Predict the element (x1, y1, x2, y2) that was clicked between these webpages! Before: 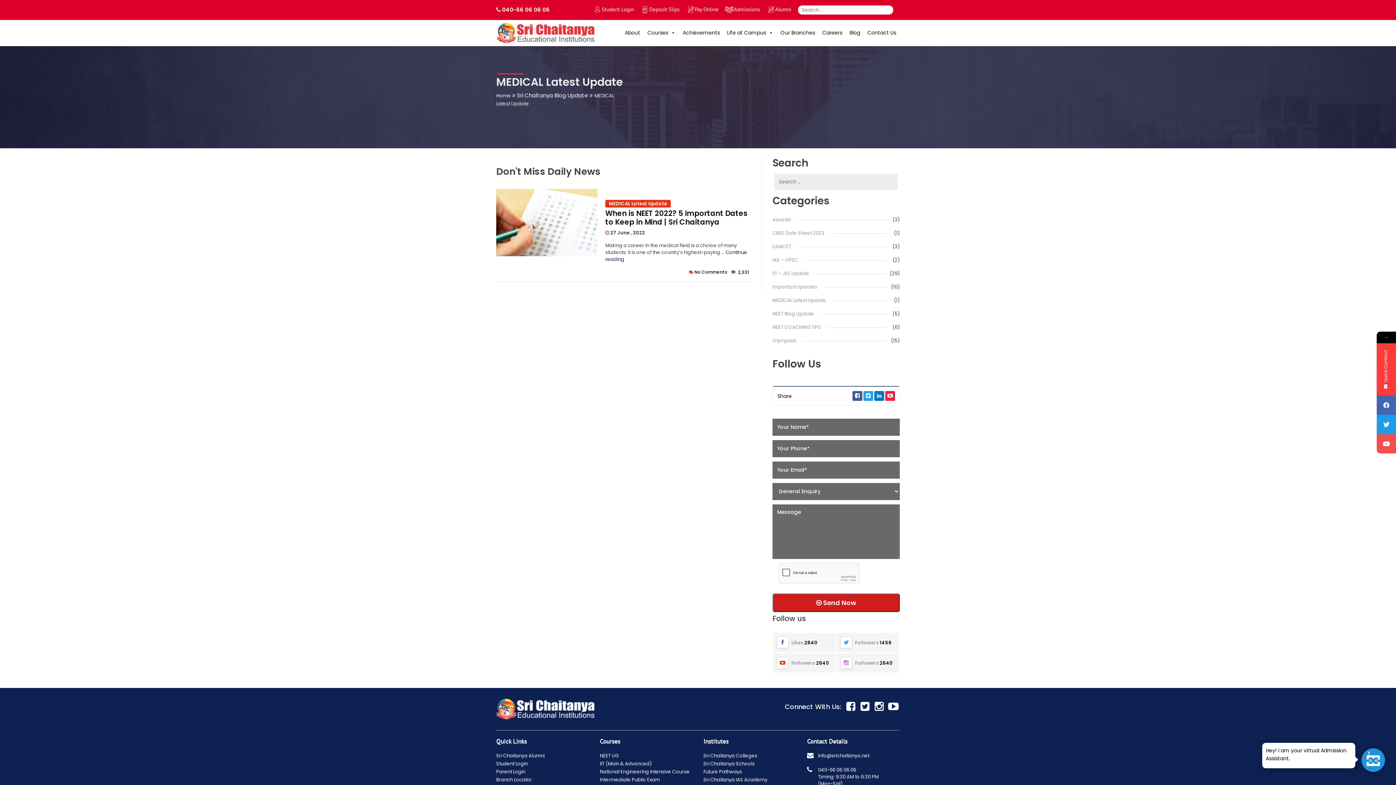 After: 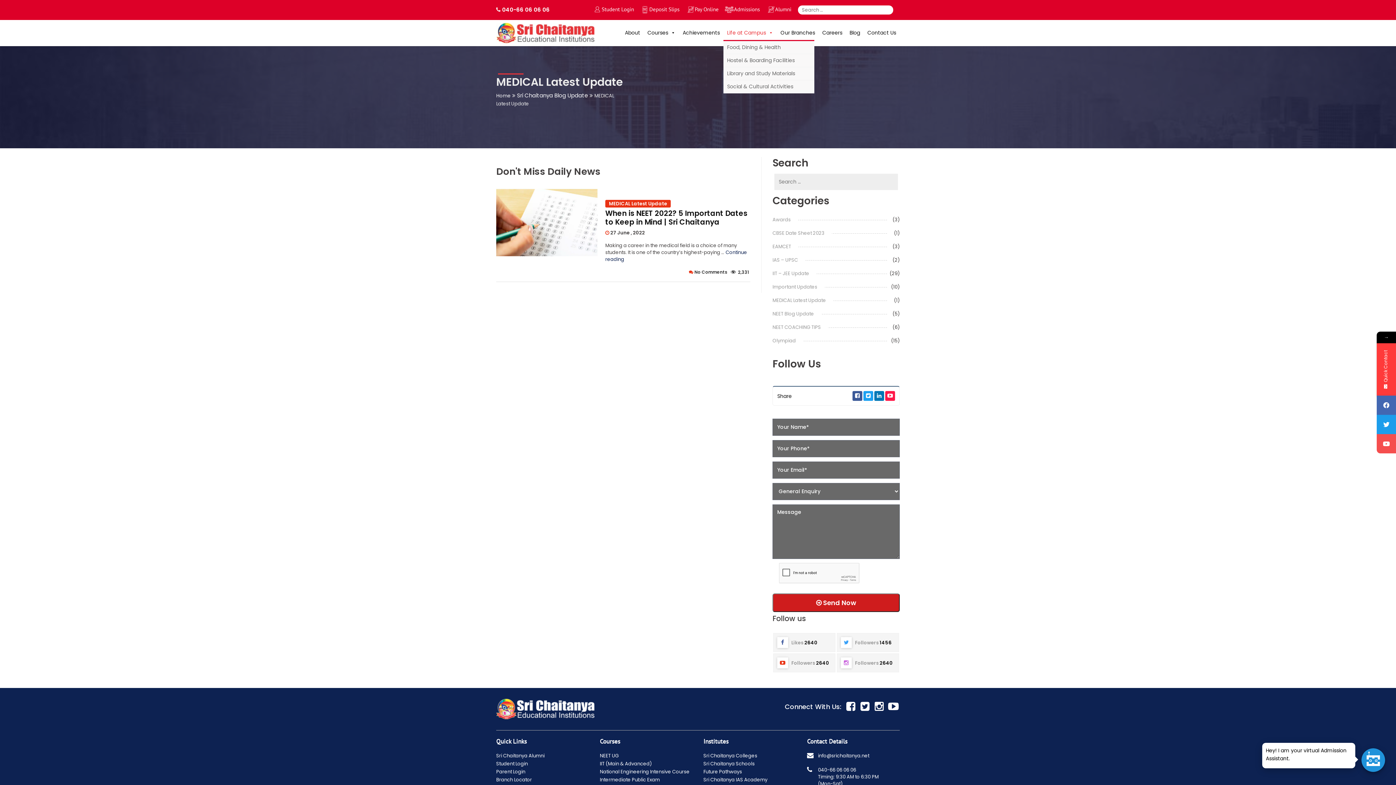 Action: label: Life at Campus bbox: (723, 25, 777, 40)